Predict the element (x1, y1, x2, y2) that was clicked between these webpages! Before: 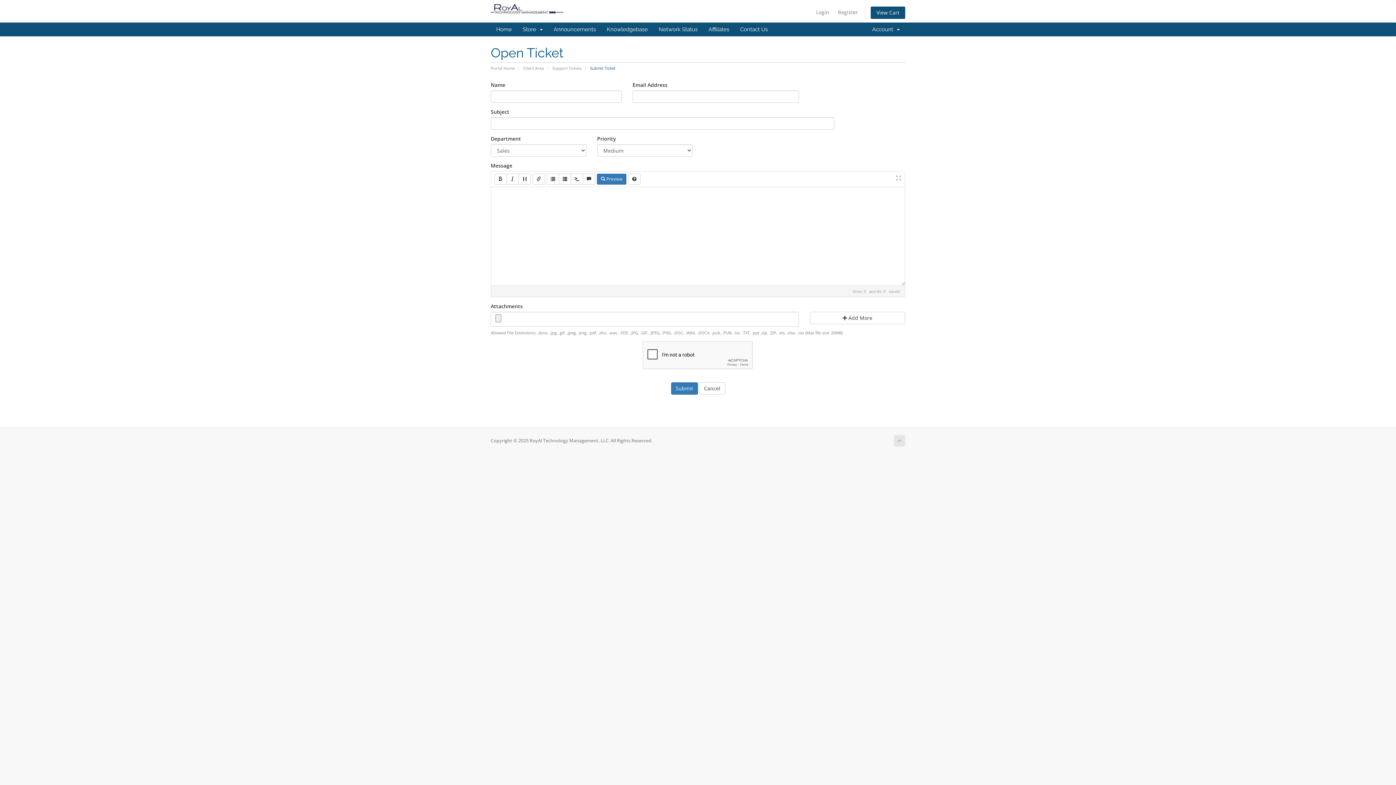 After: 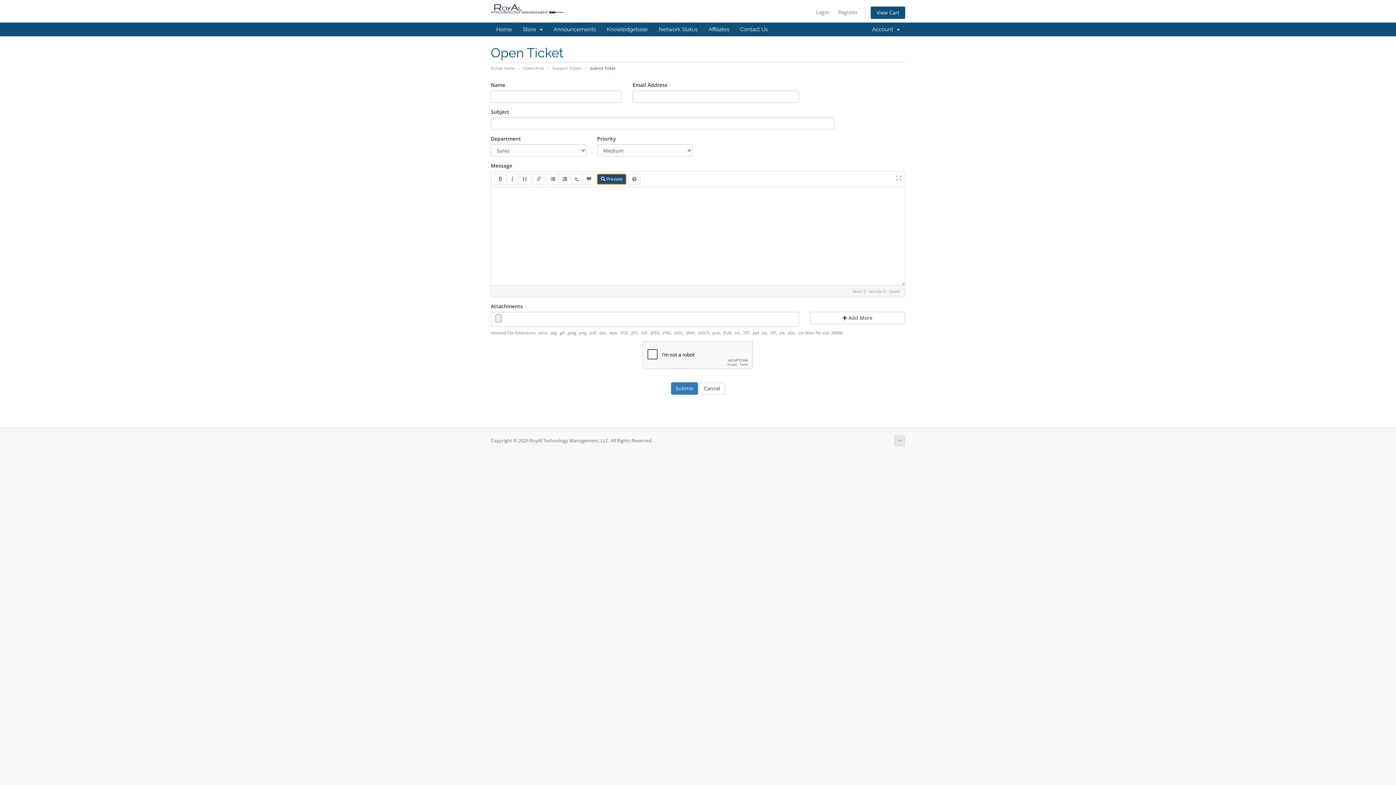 Action: bbox: (597, 173, 626, 184) label:  Preview